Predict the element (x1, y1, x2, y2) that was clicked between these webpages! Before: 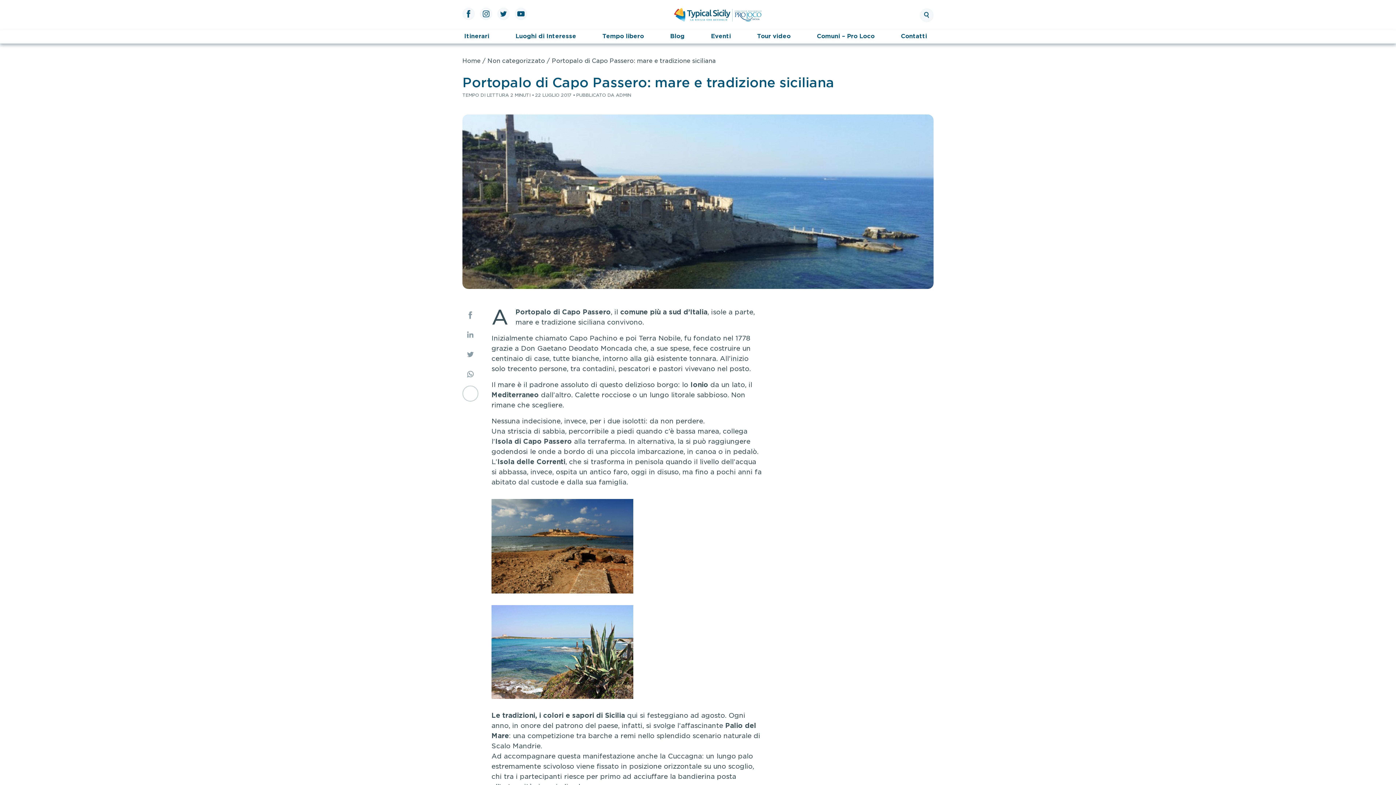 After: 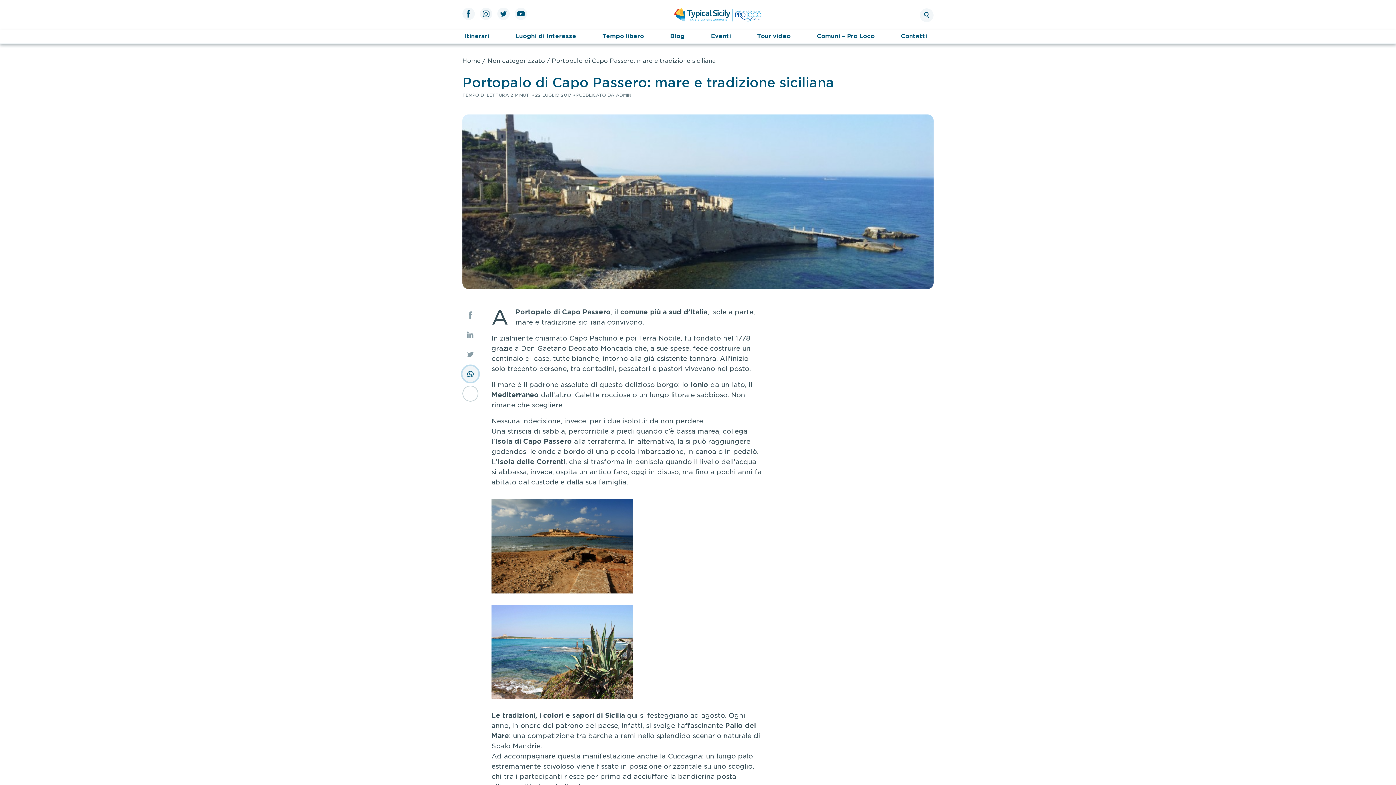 Action: bbox: (462, 366, 478, 382)